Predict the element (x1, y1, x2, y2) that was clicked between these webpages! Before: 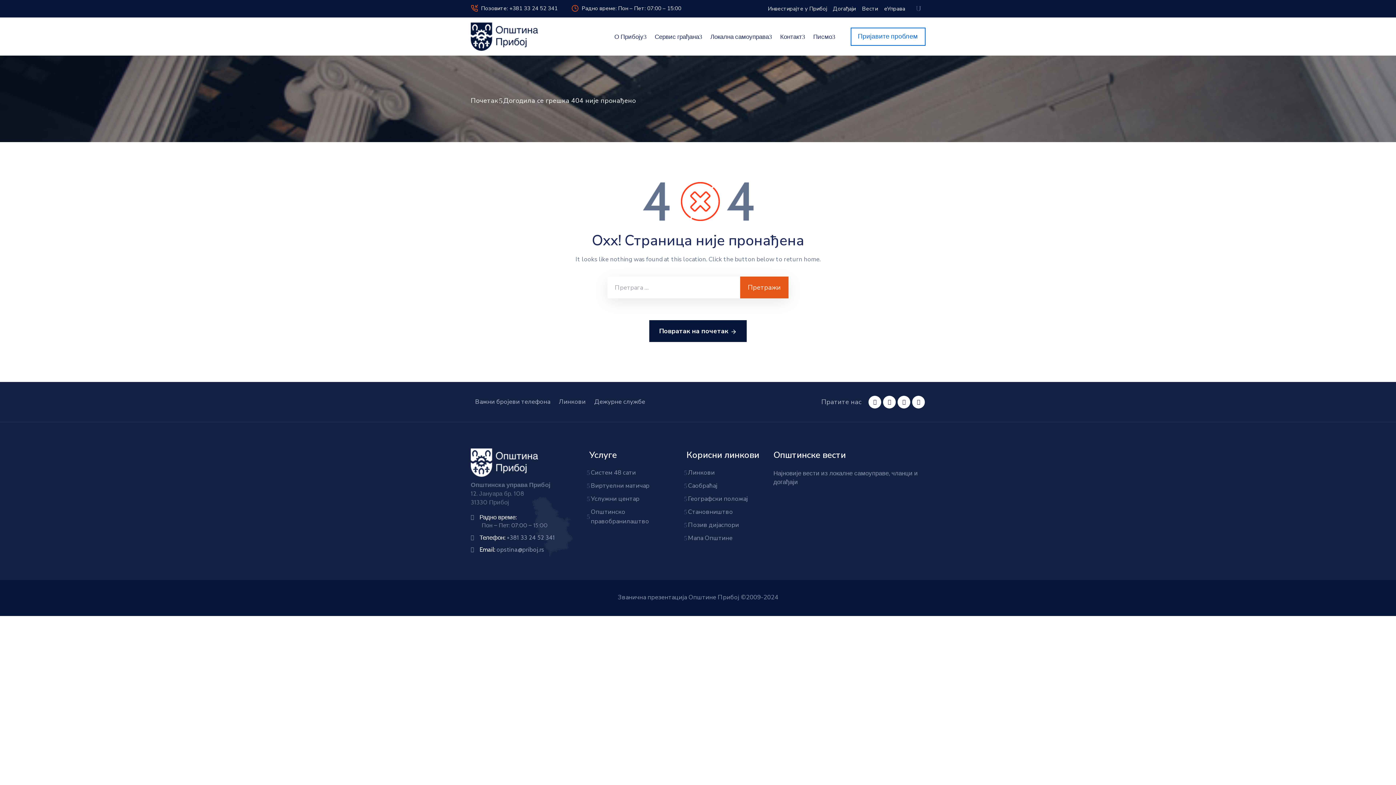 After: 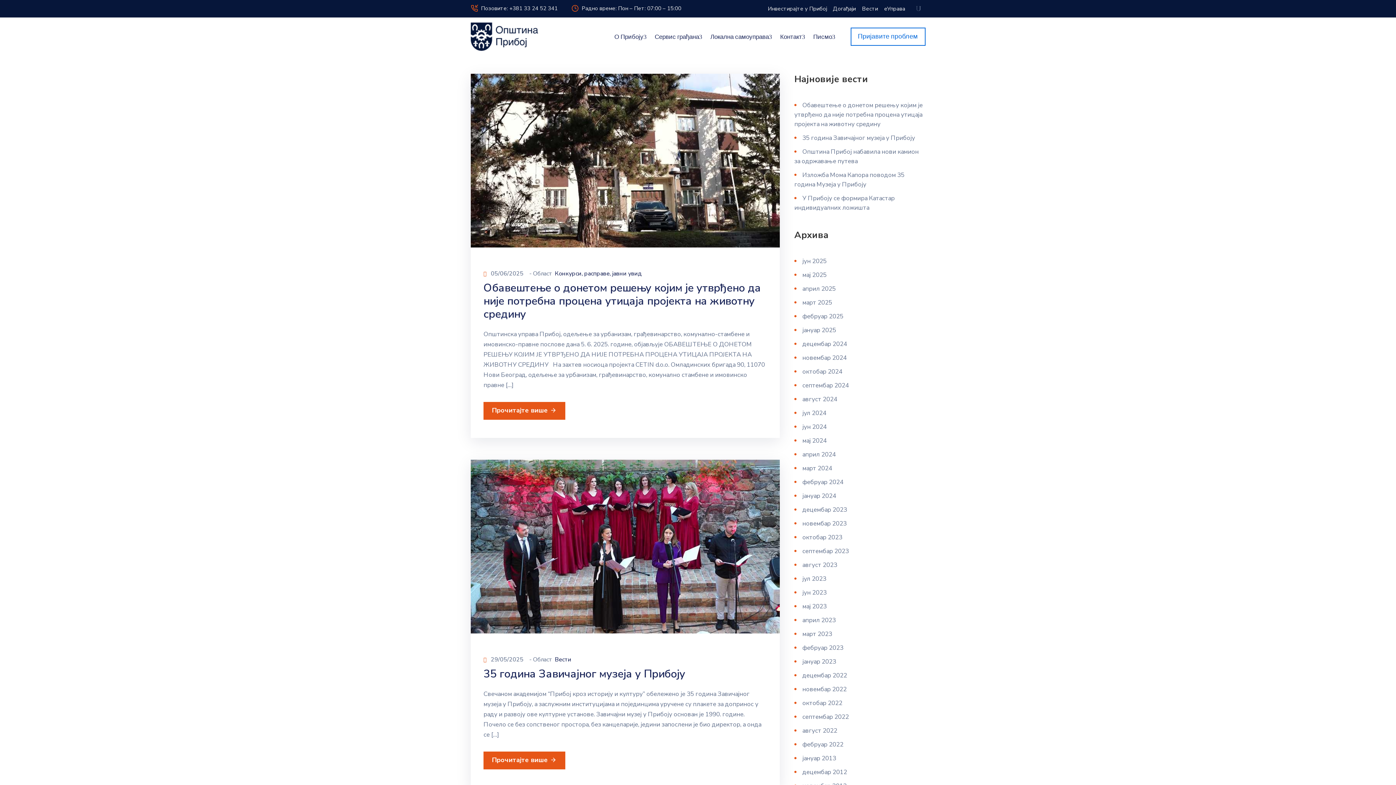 Action: label: Вести bbox: (862, 4, 878, 13)